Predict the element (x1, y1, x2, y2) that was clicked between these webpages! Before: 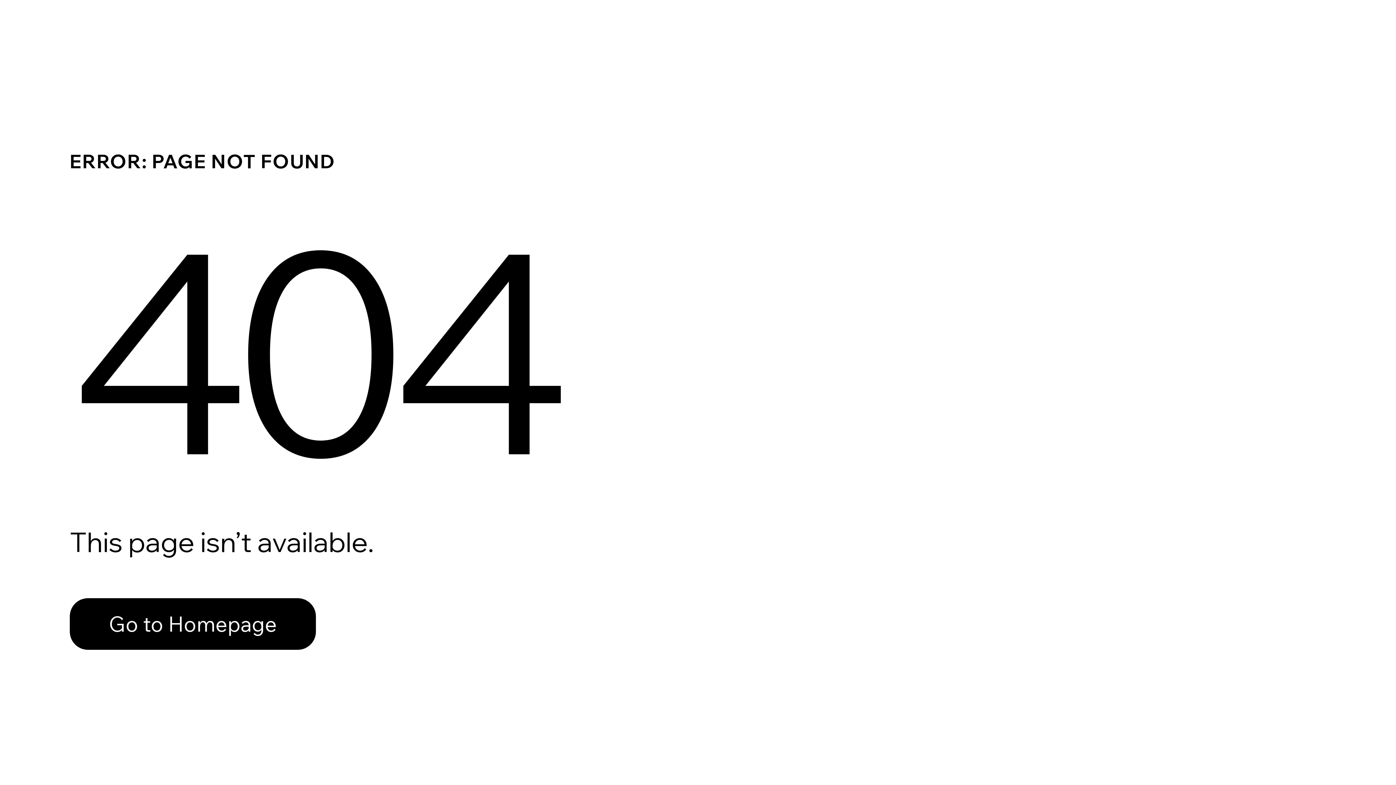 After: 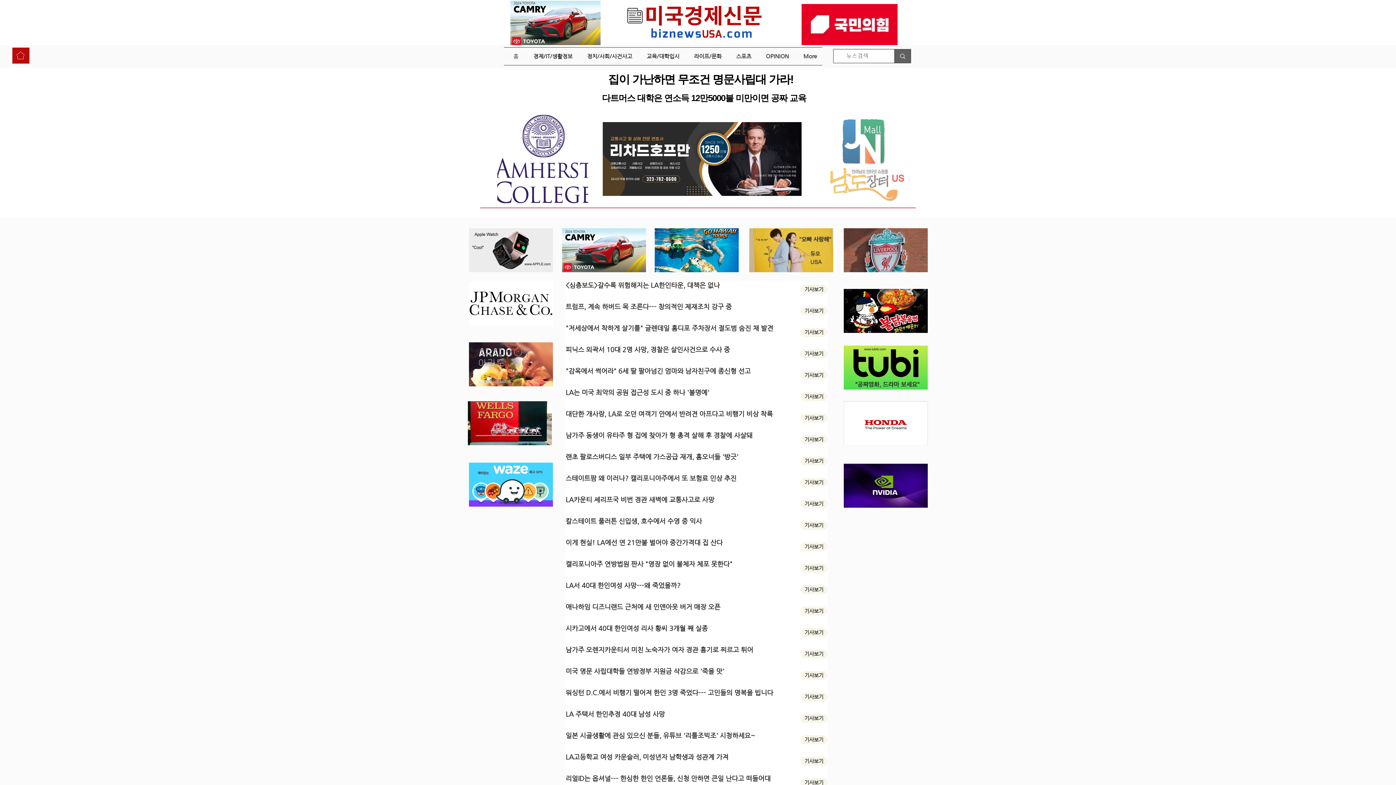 Action: label: Go to Homepage bbox: (69, 598, 316, 650)